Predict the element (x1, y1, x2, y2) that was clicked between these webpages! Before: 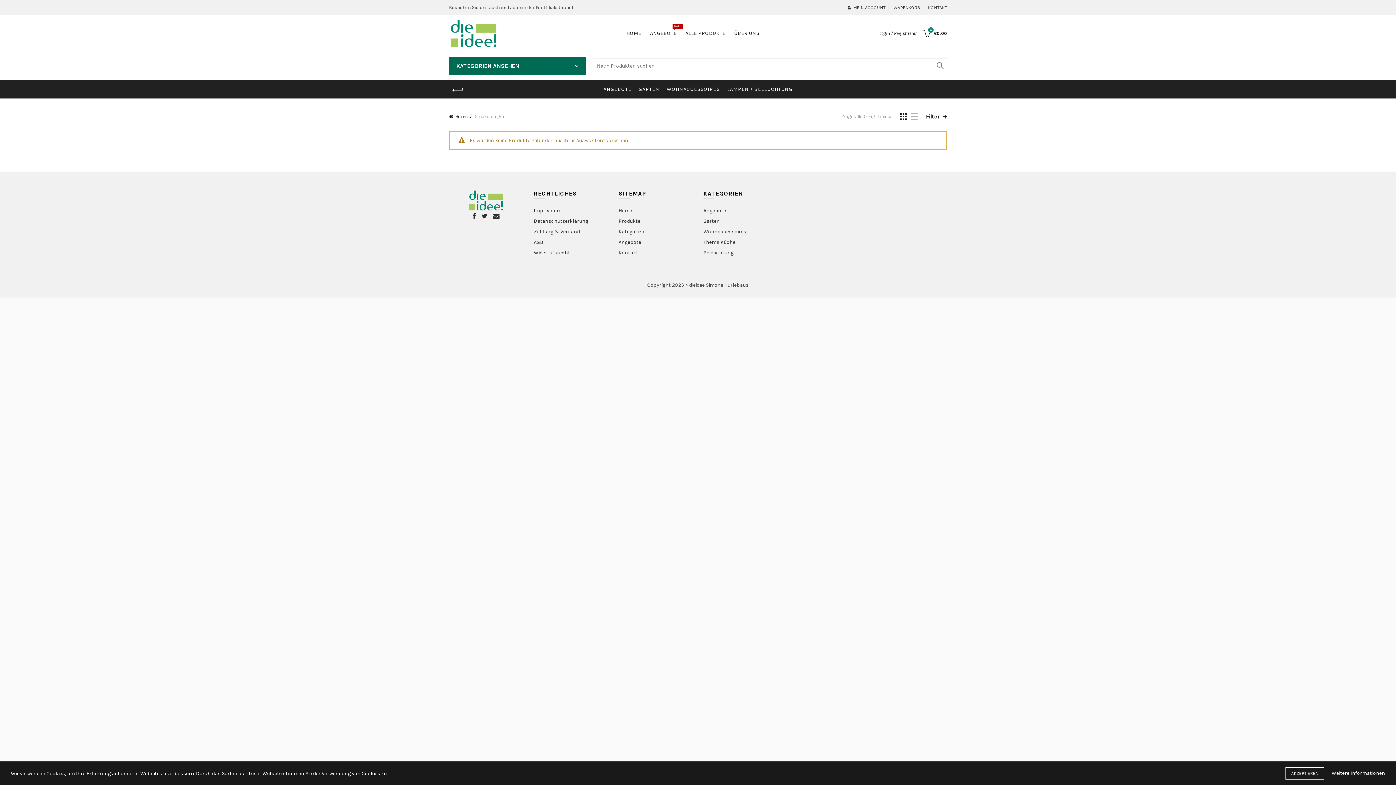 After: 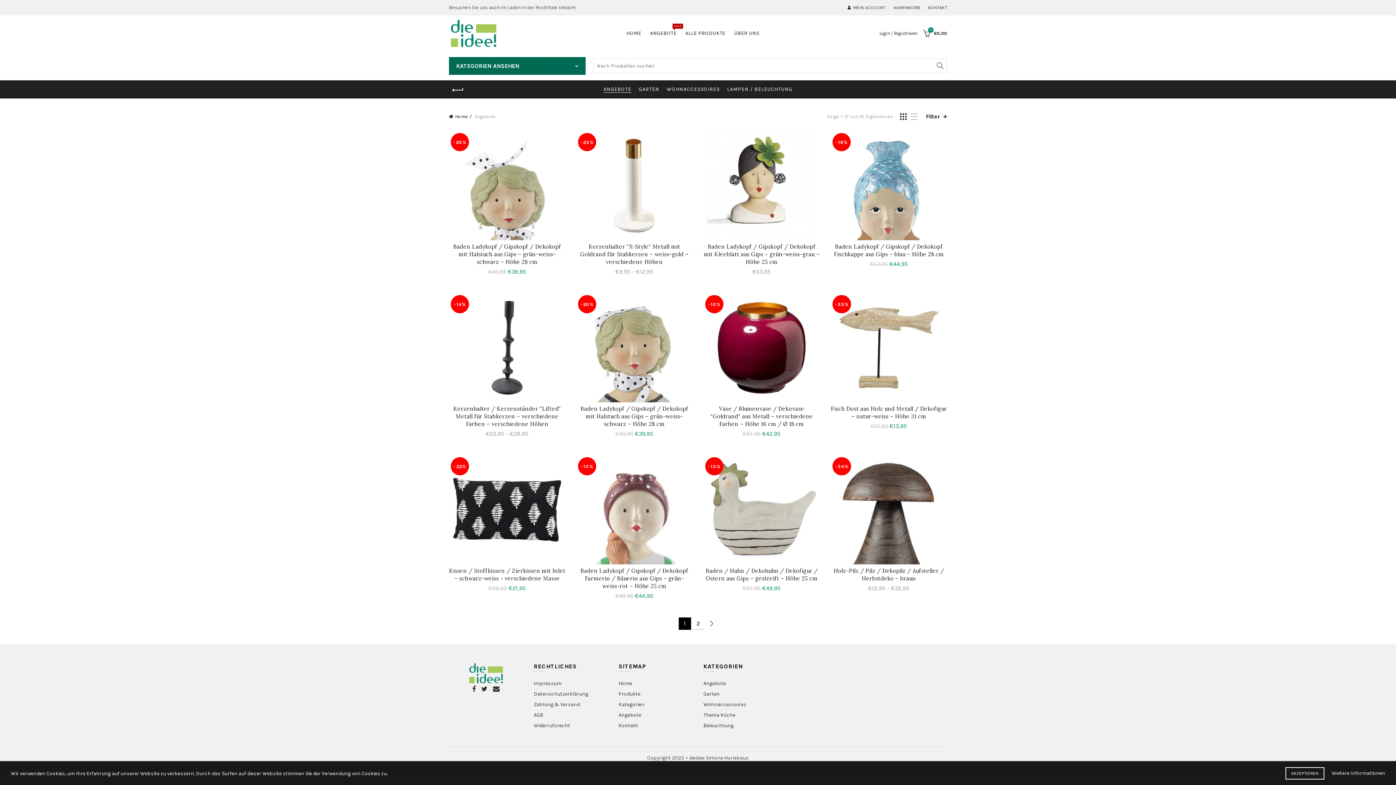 Action: label: ANGEBOTE bbox: (600, 80, 635, 98)